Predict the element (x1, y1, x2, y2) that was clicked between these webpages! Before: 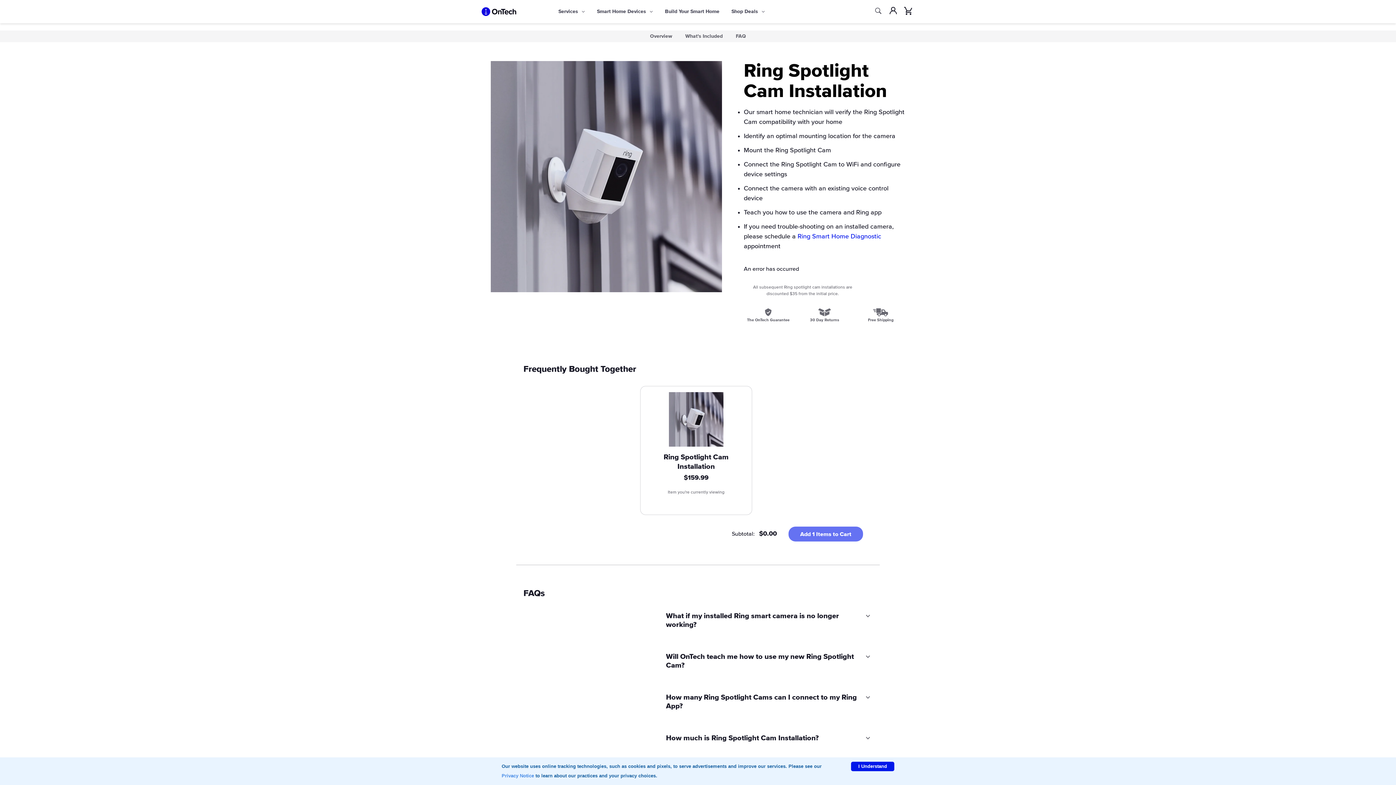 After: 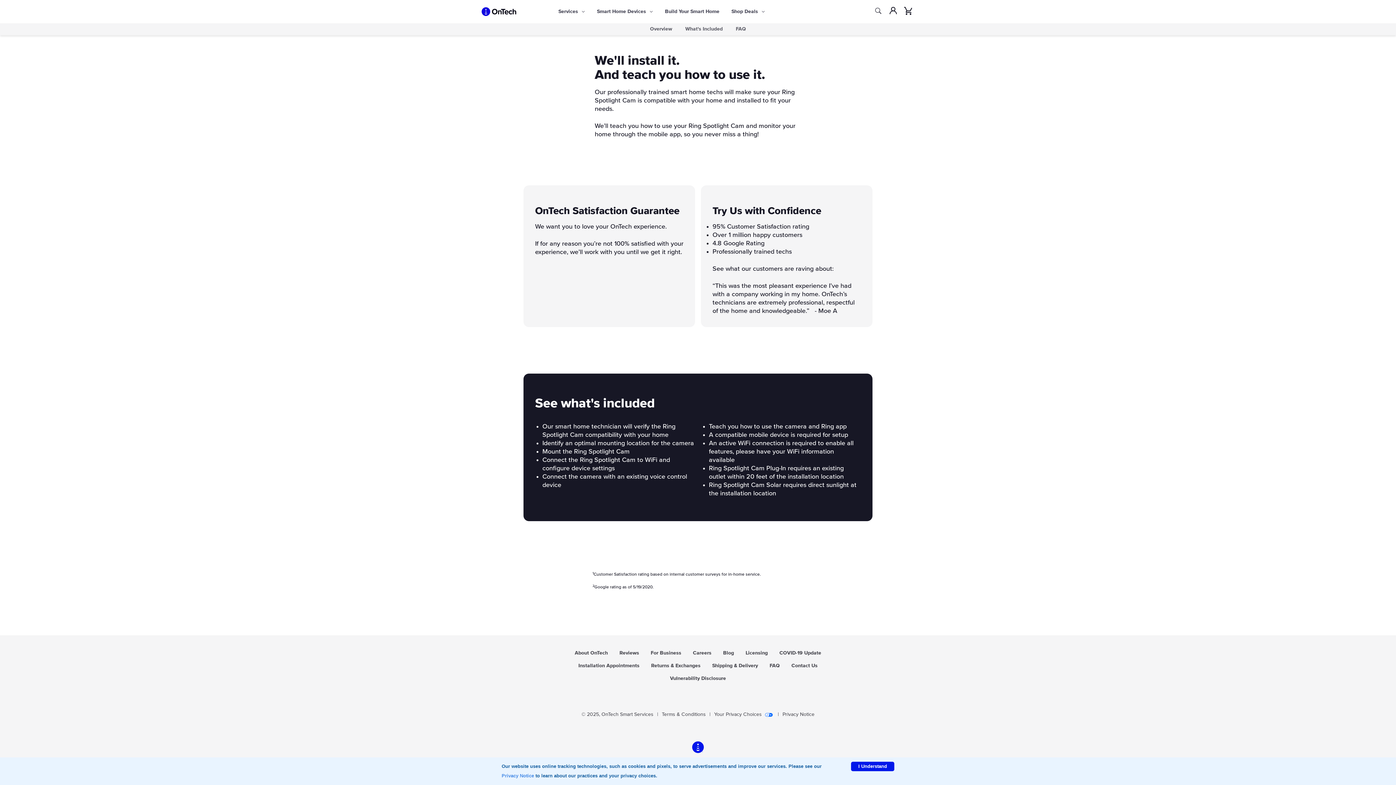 Action: label: Overview bbox: (644, 30, 678, 42)